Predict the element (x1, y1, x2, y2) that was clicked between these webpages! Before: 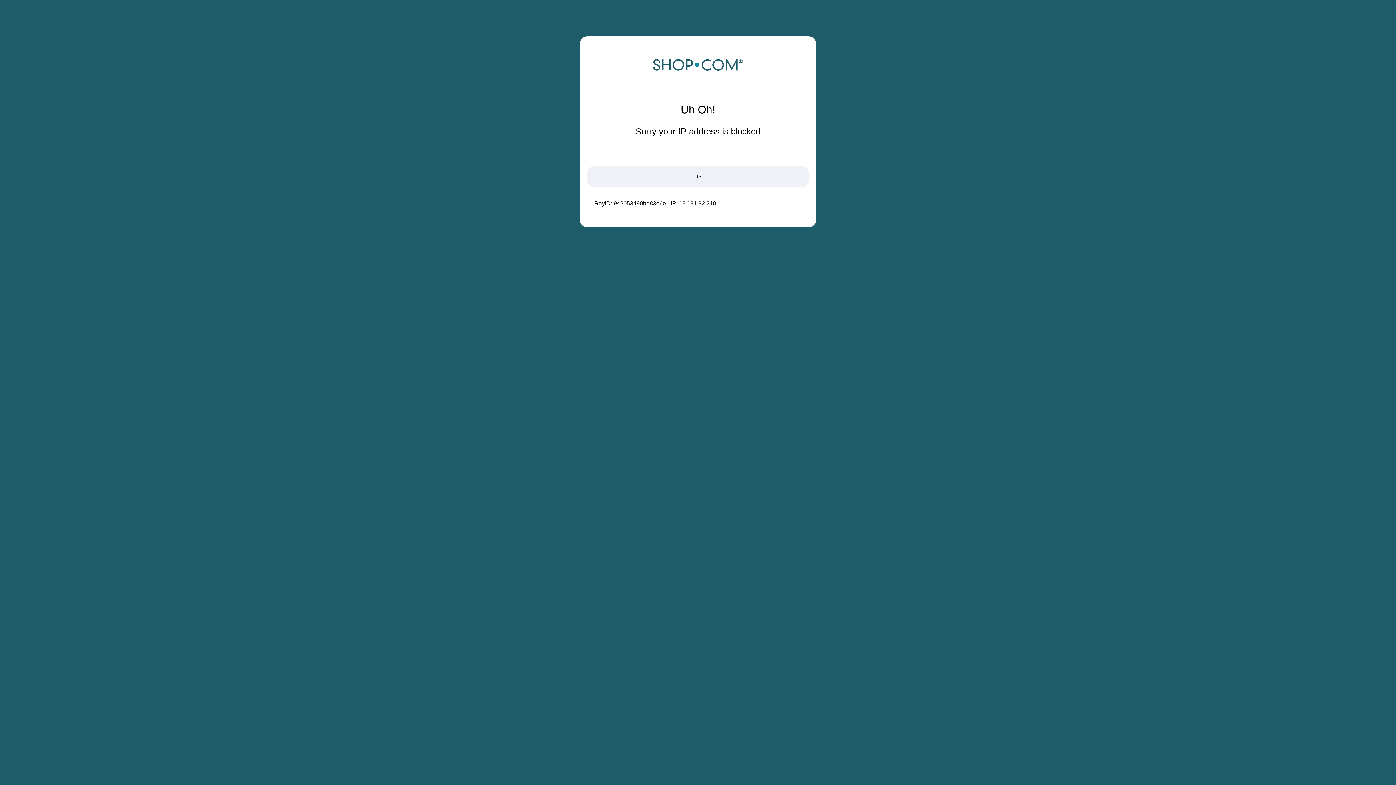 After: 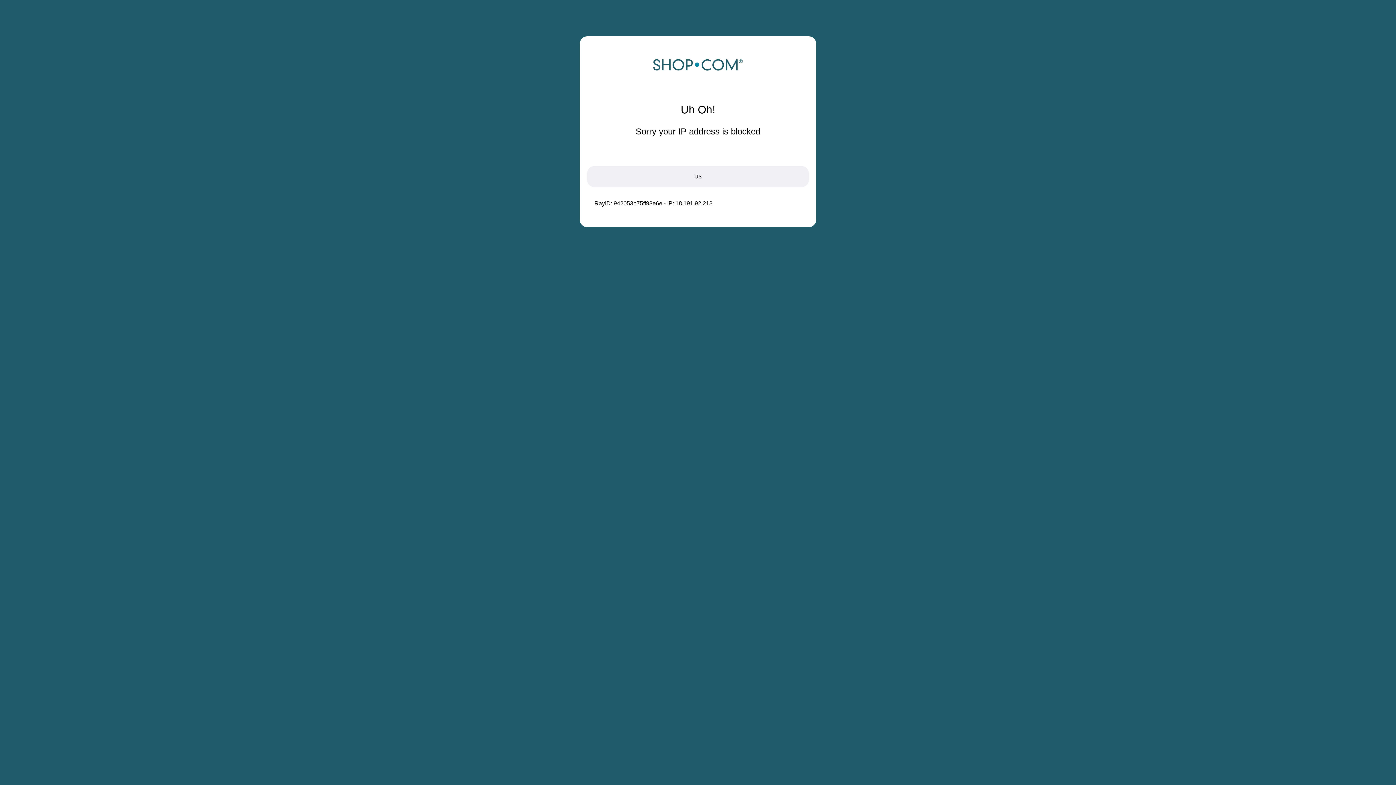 Action: bbox: (652, 68, 743, 74)